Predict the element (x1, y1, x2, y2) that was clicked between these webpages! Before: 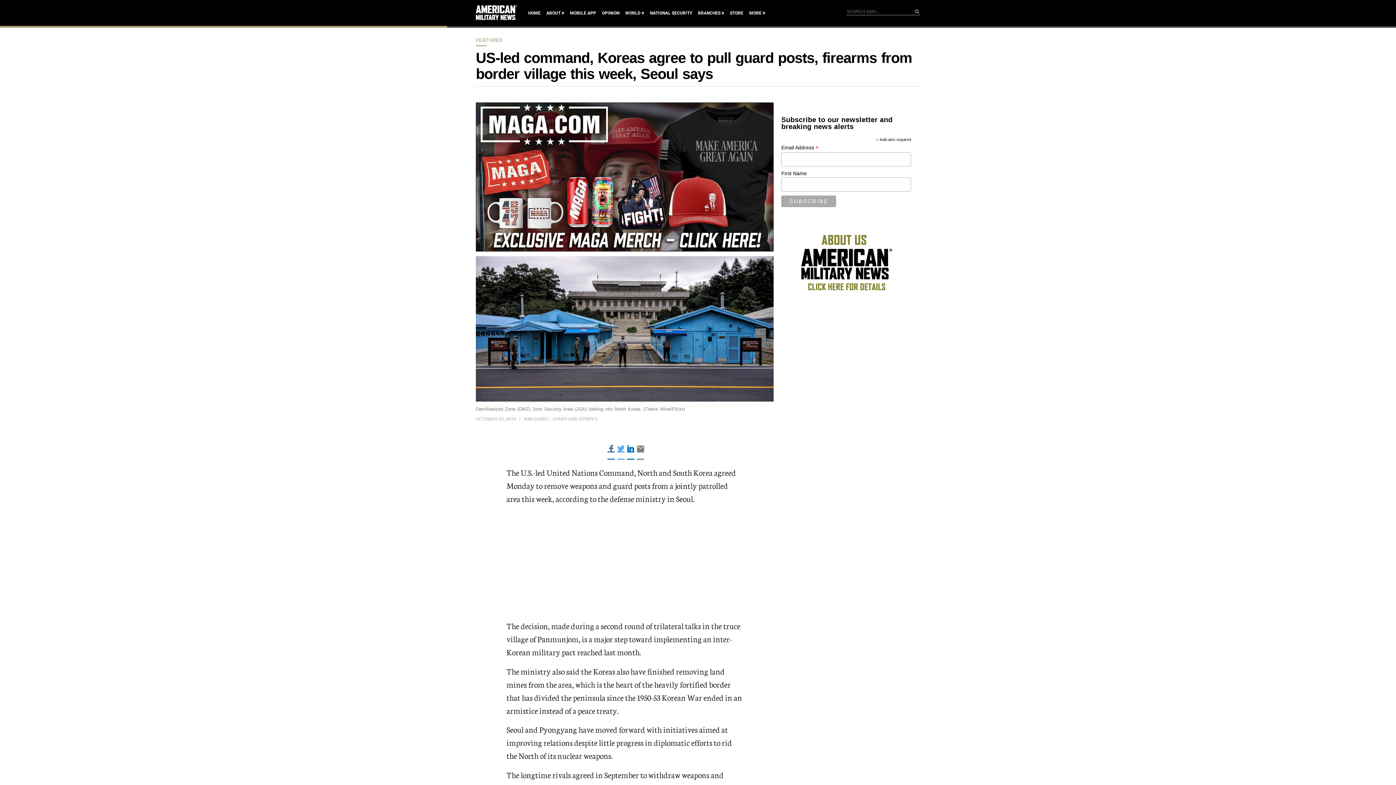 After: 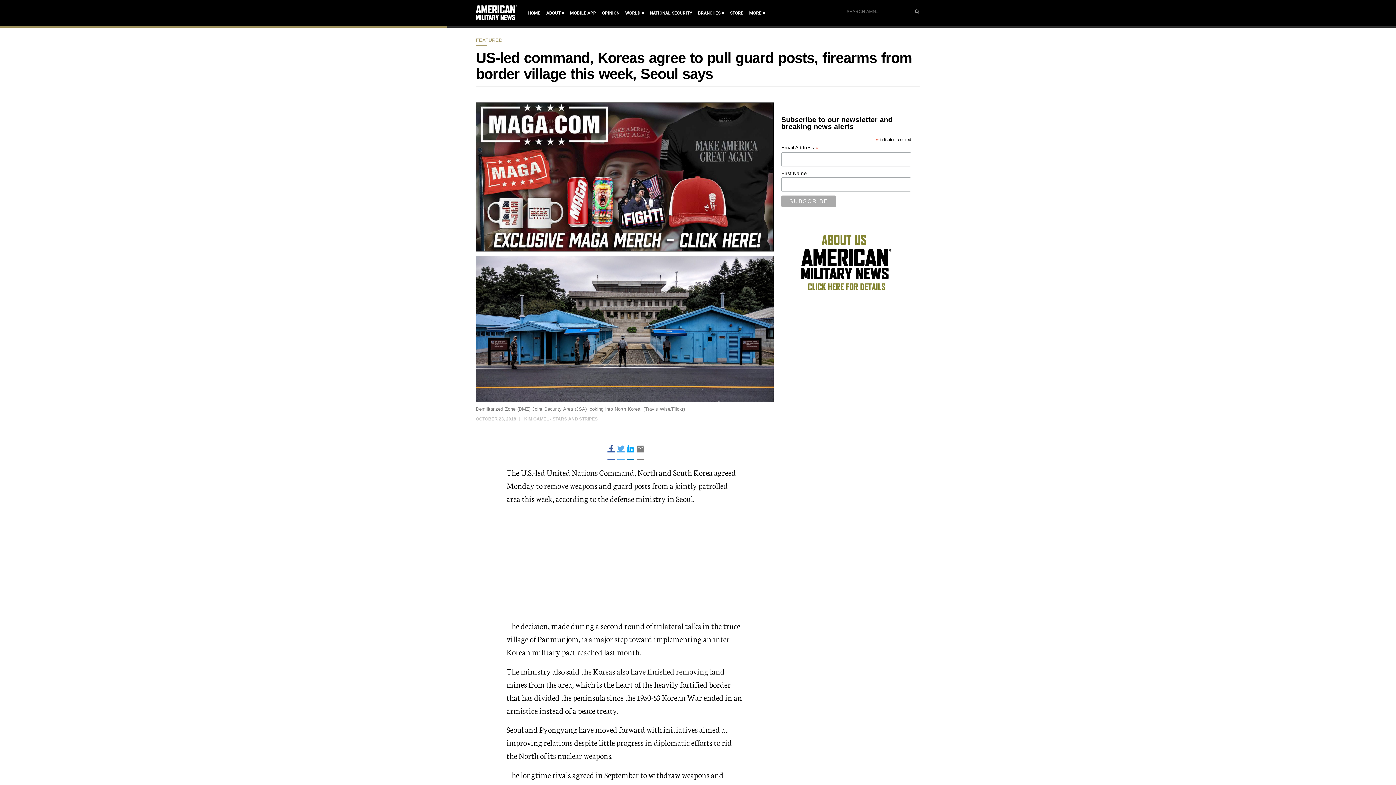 Action: bbox: (627, 445, 634, 452) label: 
